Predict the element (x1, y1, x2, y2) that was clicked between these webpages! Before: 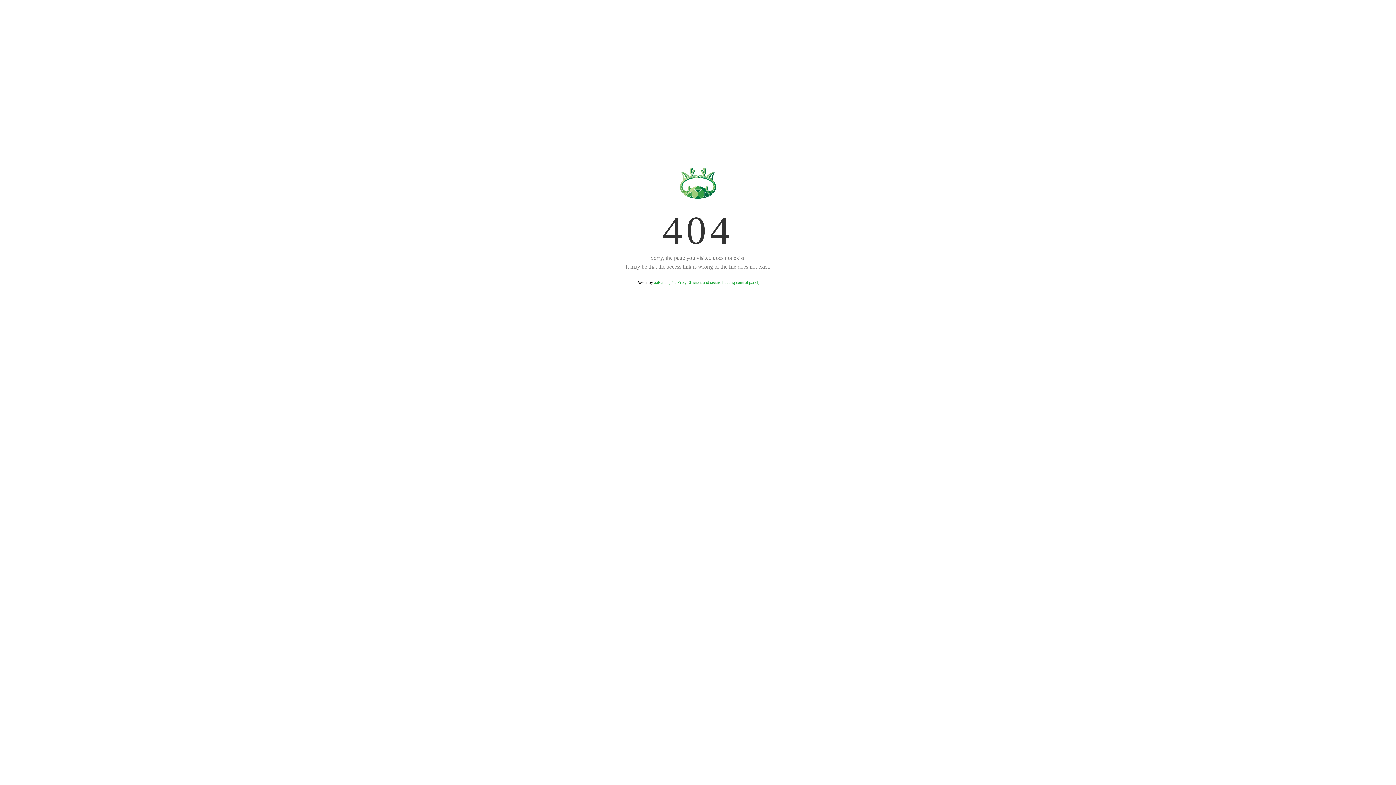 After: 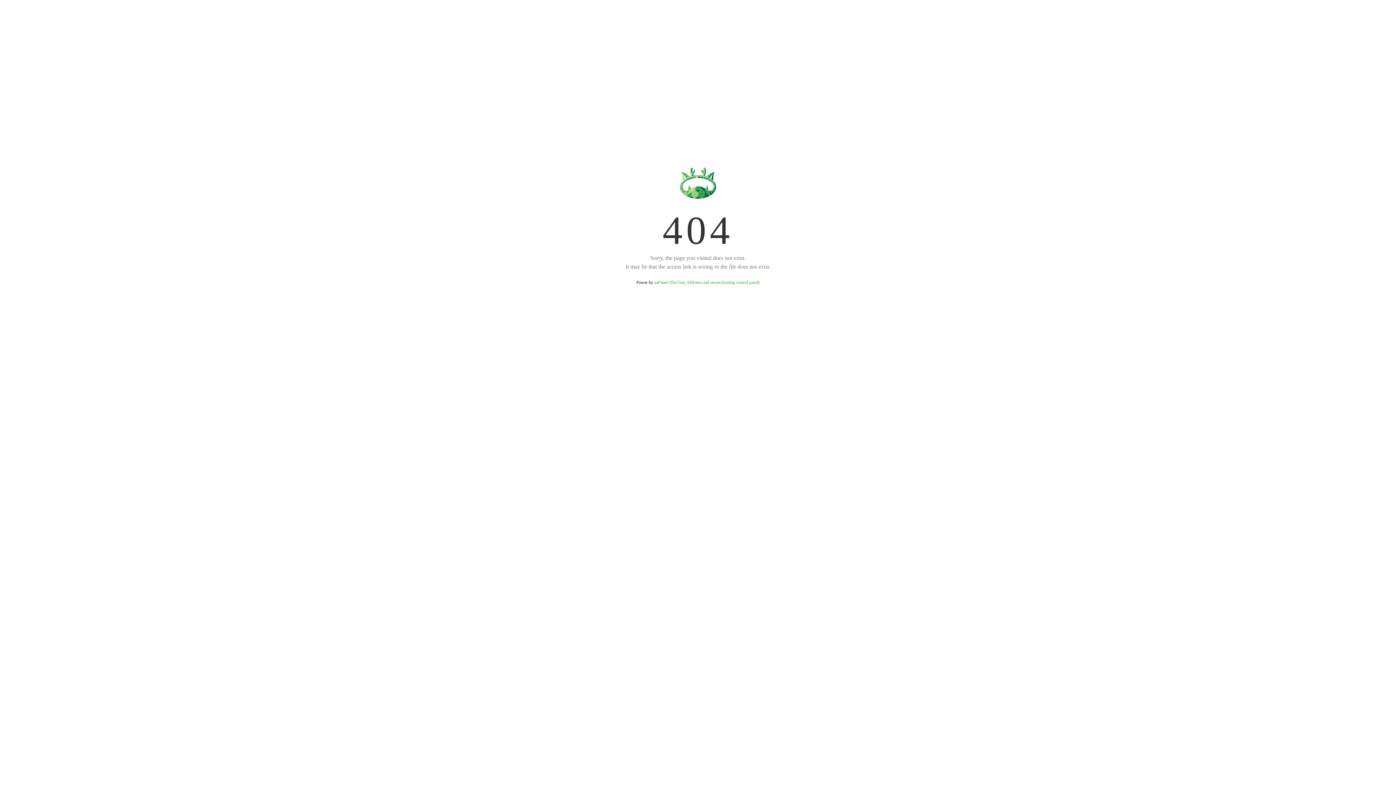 Action: bbox: (654, 280, 759, 285) label: aaPanel (The Free, Efficient and secure hosting control panel)